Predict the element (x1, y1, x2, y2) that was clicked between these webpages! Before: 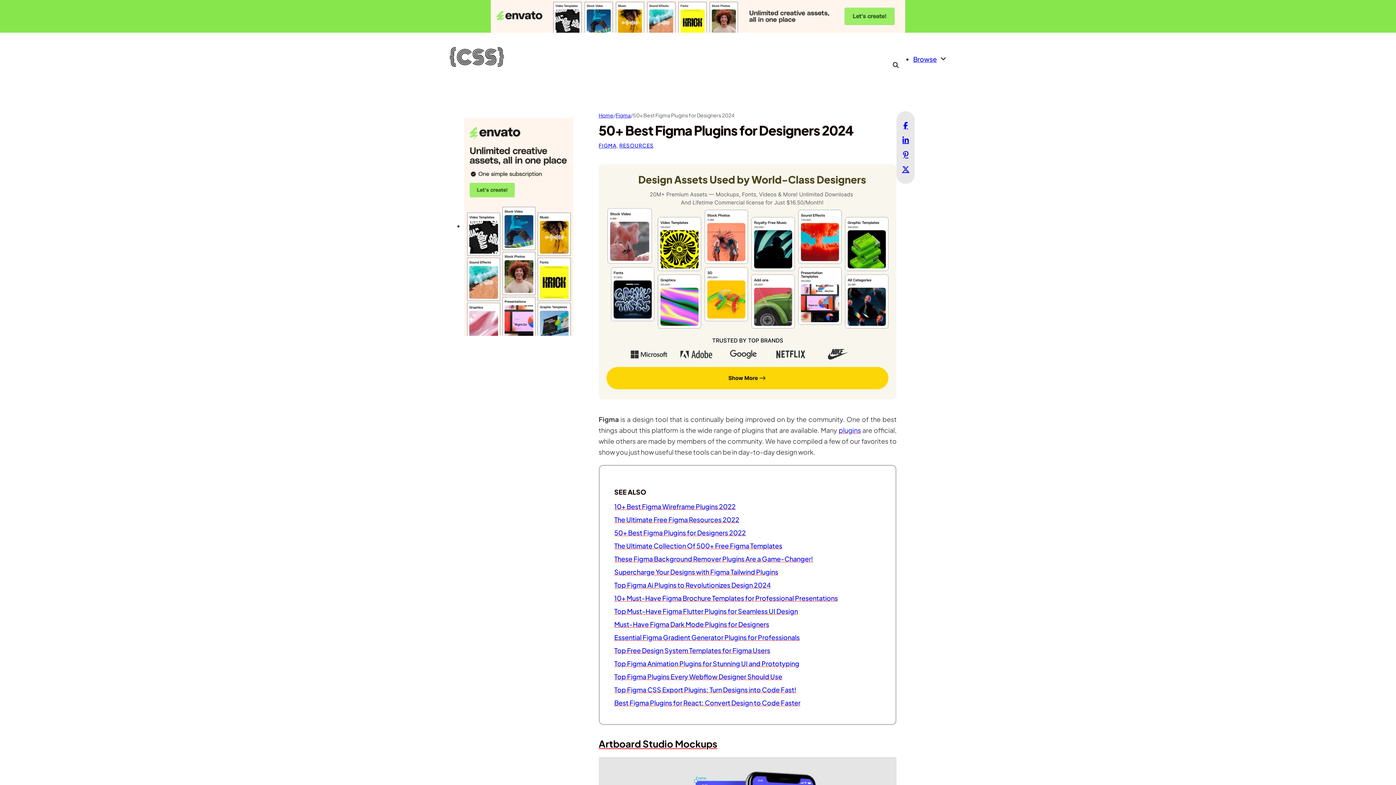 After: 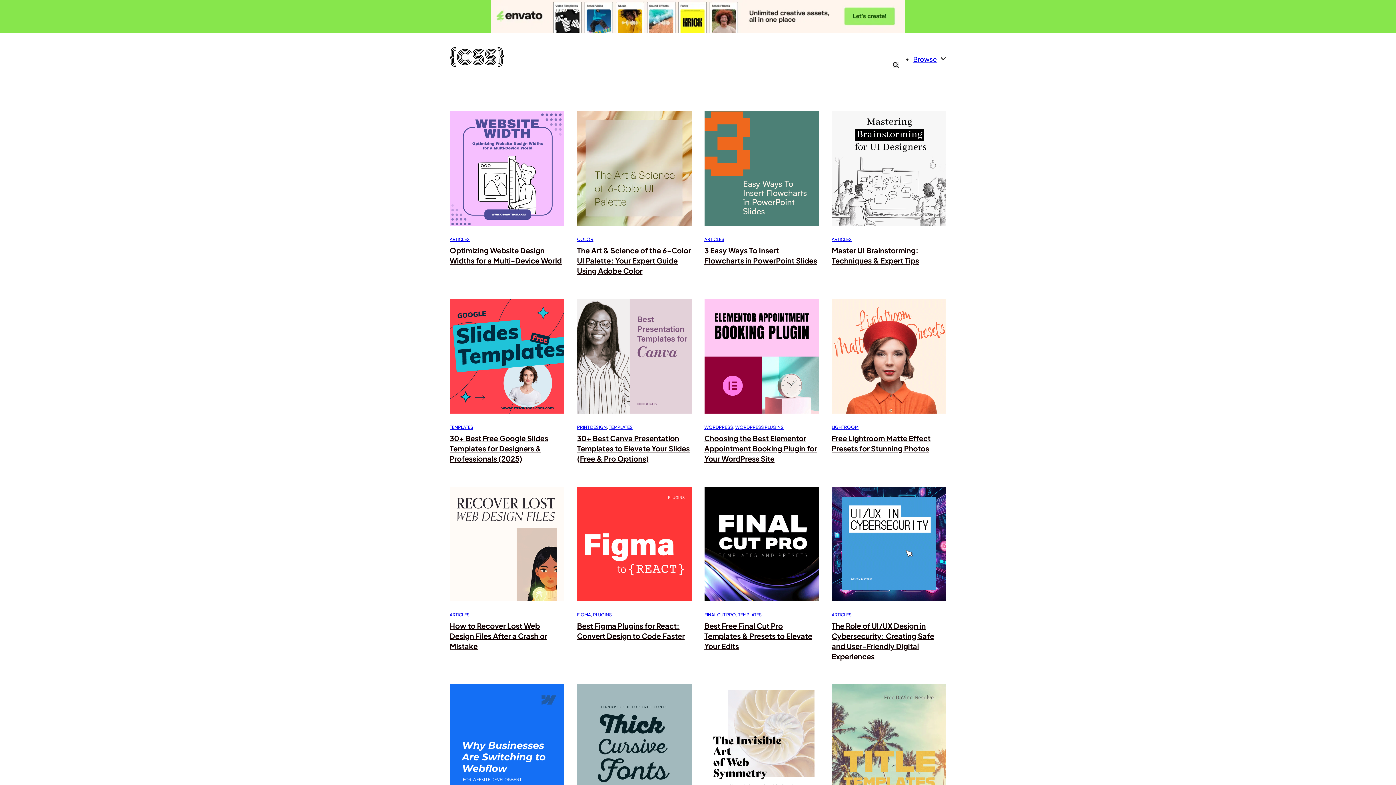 Action: label: Home bbox: (598, 111, 613, 119)